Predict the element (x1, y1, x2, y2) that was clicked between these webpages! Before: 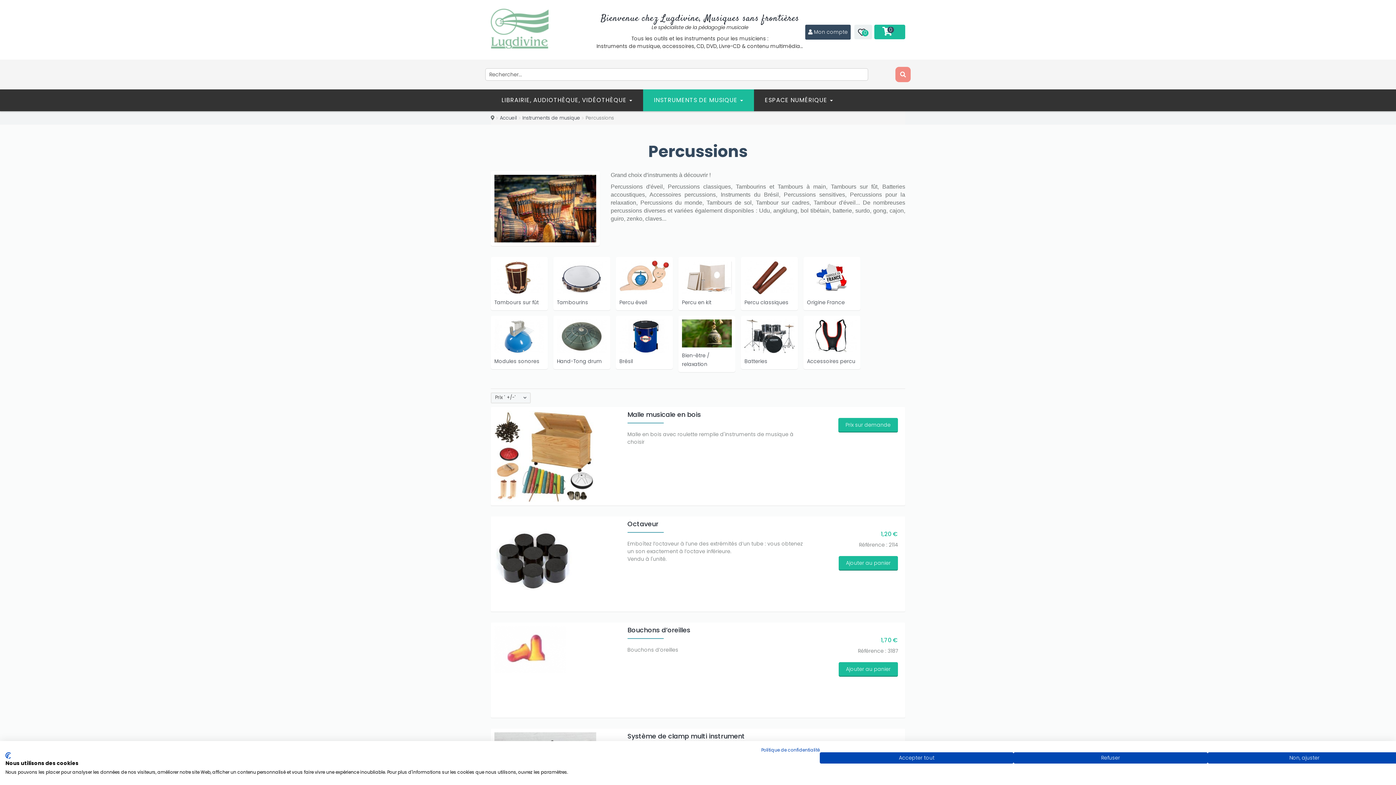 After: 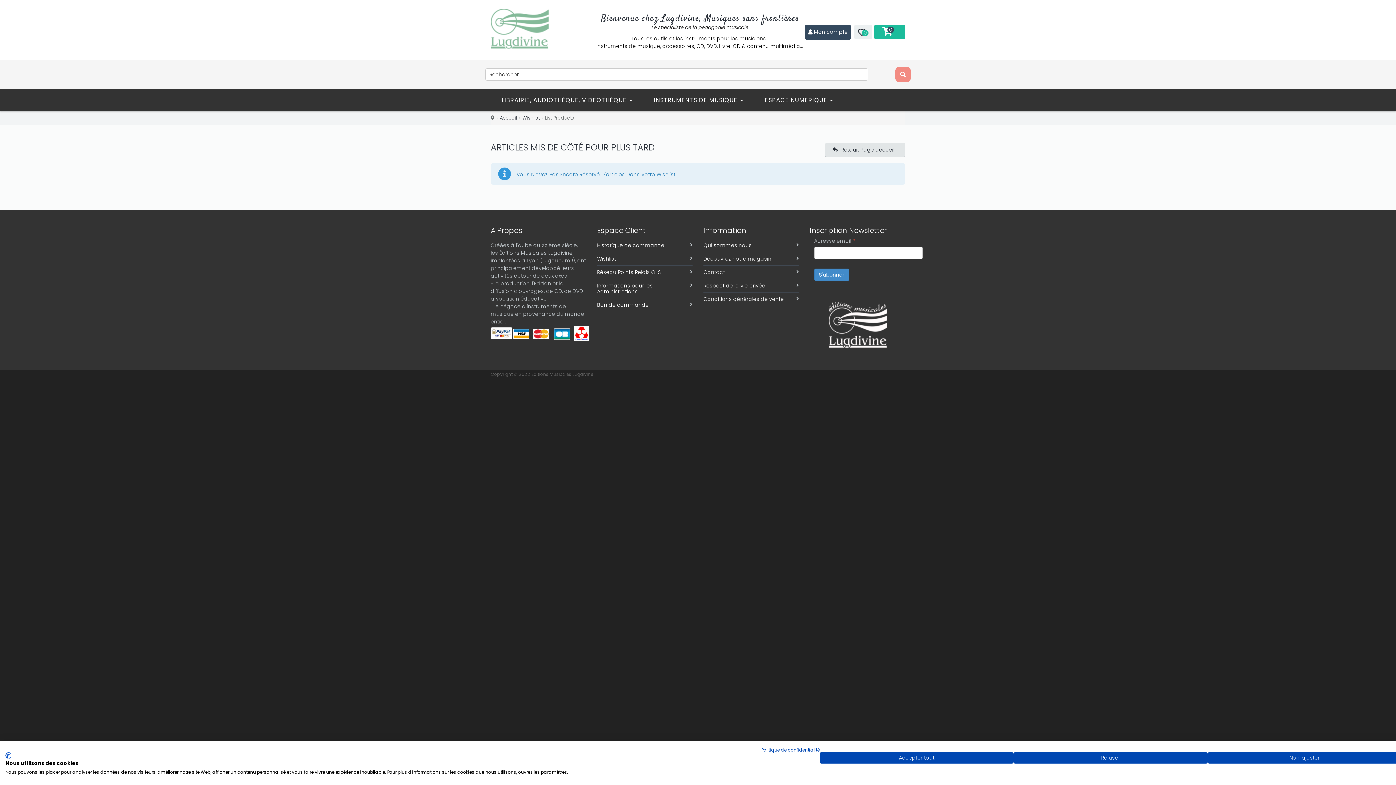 Action: bbox: (854, 24, 872, 39) label: 0